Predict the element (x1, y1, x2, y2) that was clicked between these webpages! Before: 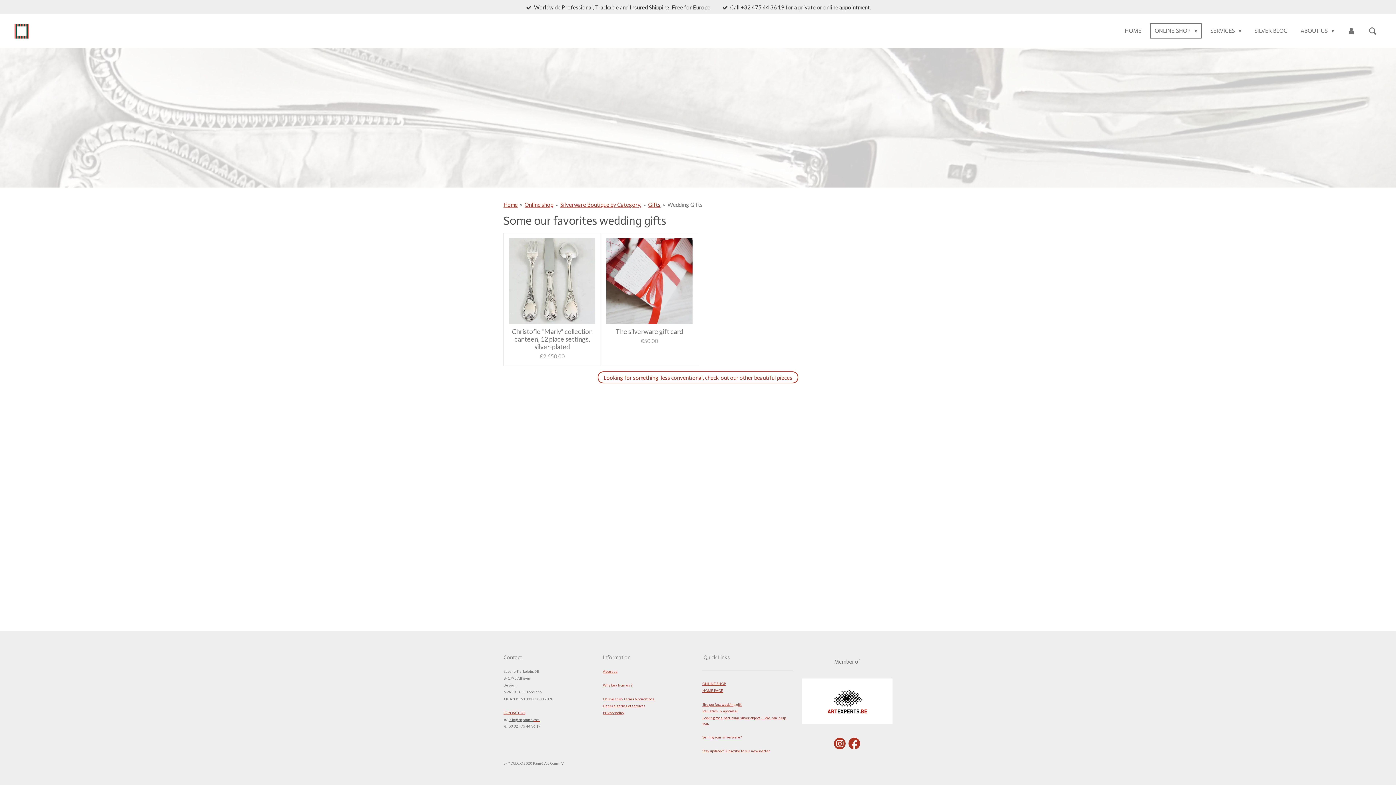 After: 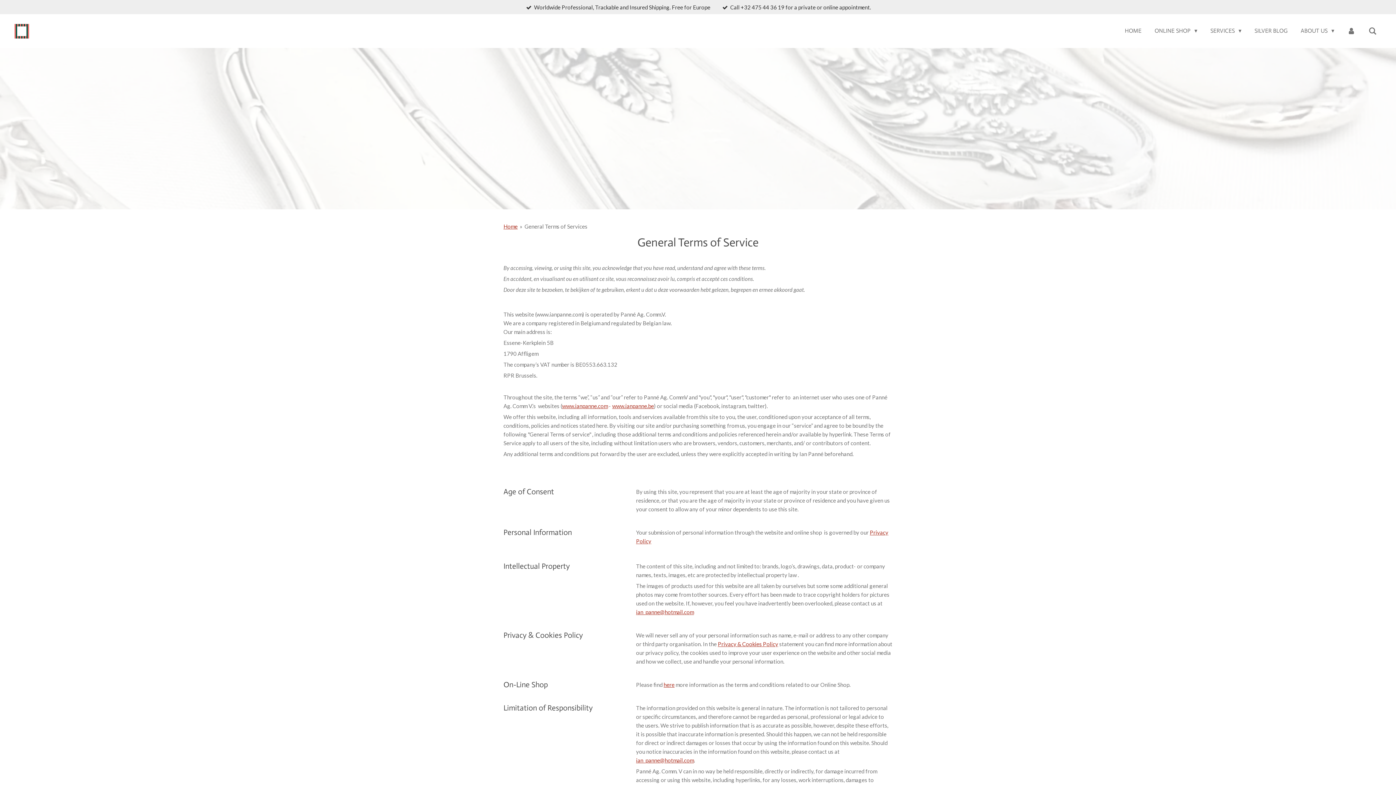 Action: bbox: (603, 703, 645, 708) label: General terms of services